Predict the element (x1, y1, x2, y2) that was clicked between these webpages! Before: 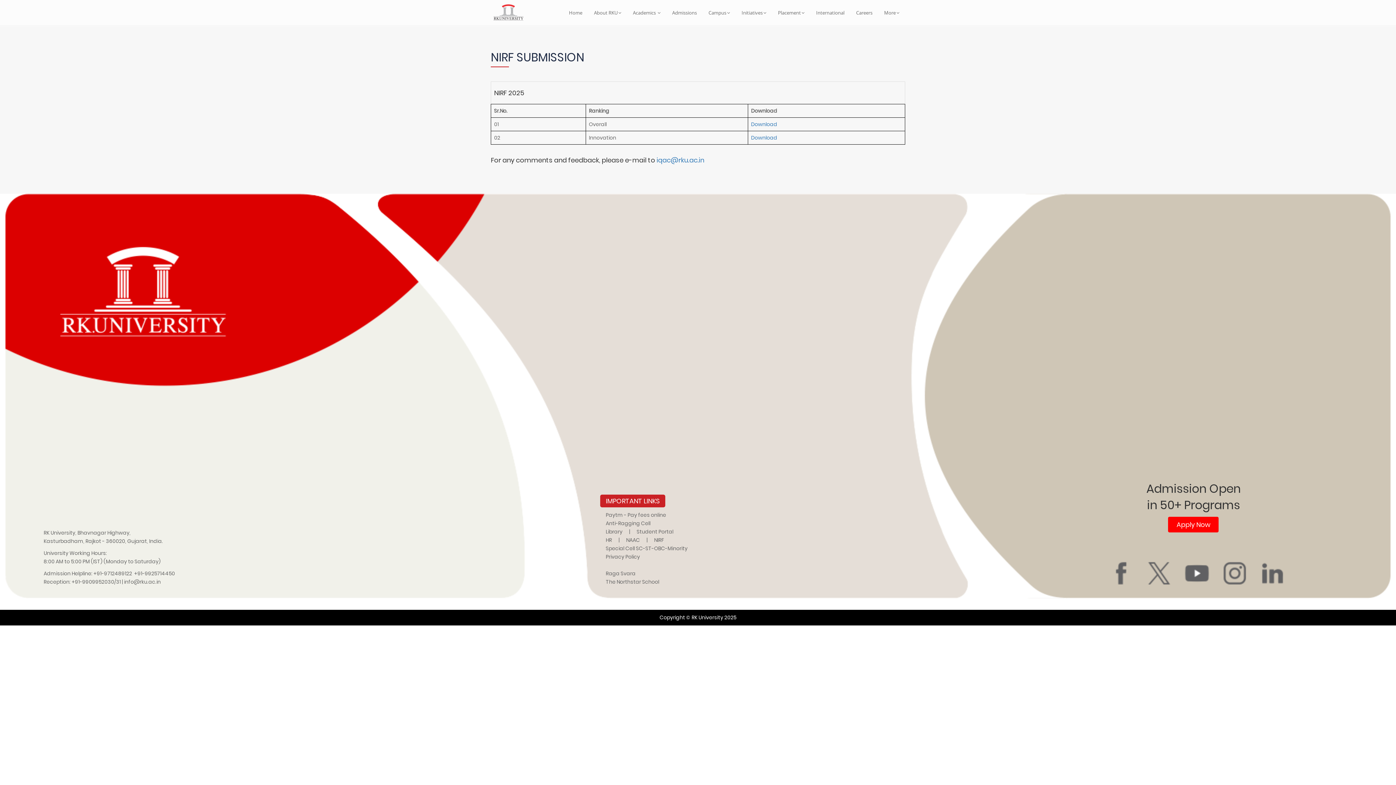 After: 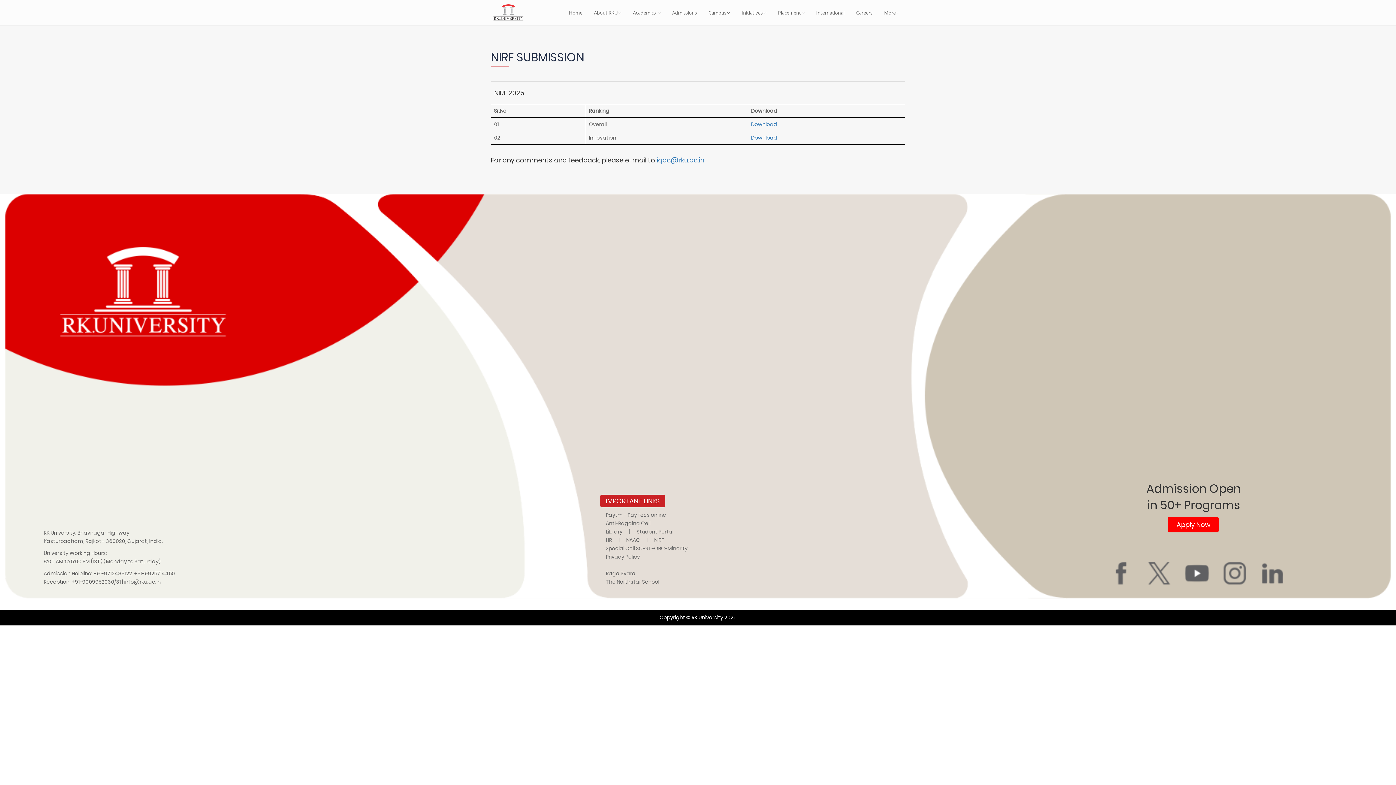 Action: bbox: (124, 578, 160, 585) label: info@rku.ac.in